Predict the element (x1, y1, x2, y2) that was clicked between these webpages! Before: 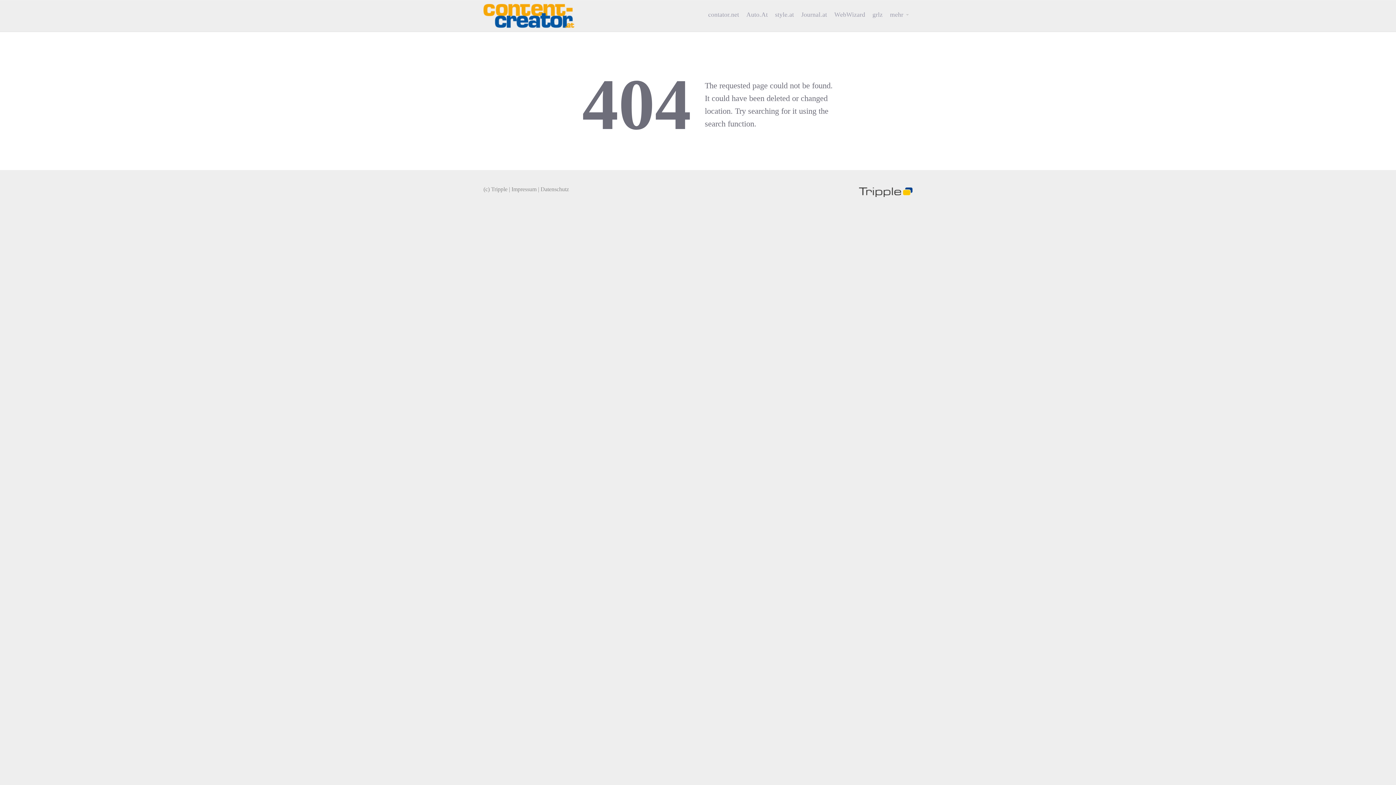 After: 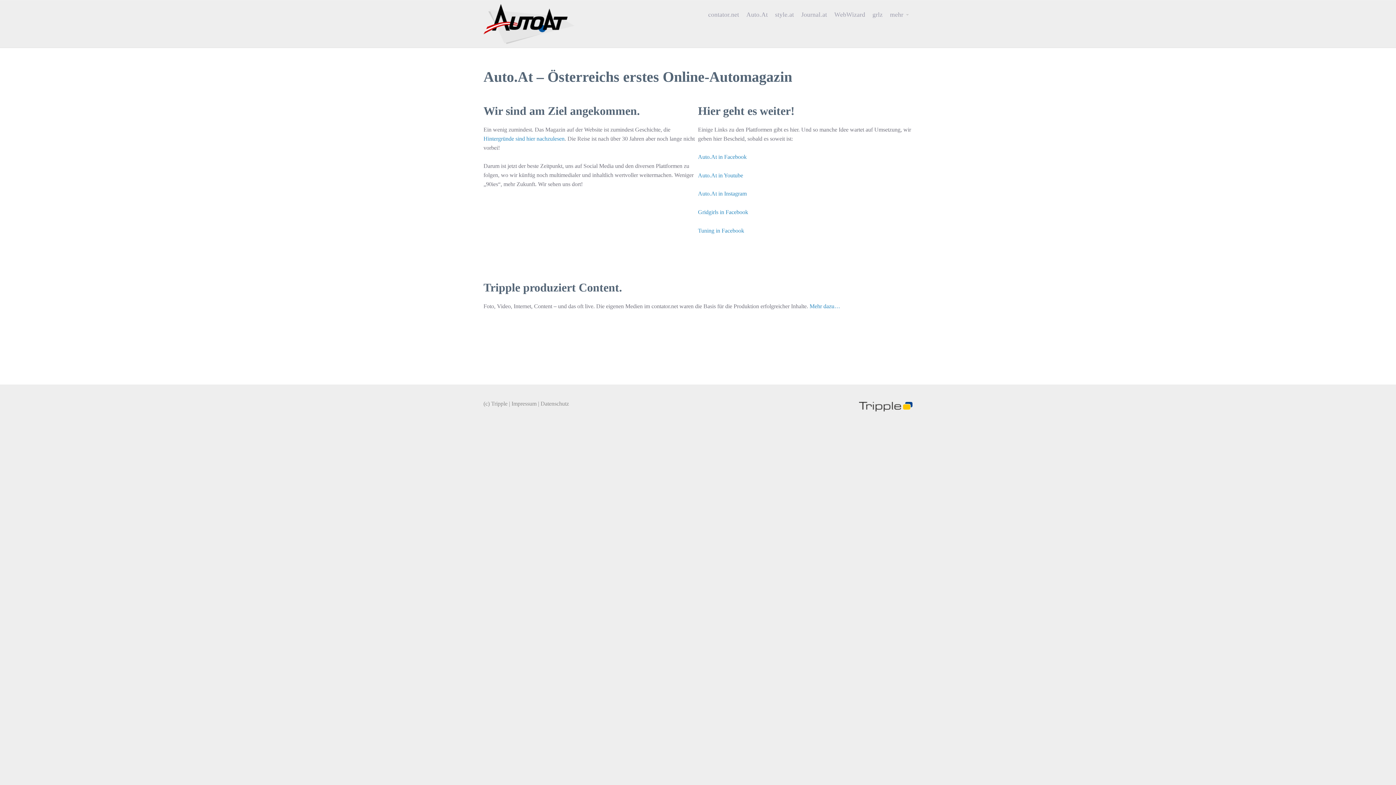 Action: bbox: (742, 5, 771, 23) label: Auto.At